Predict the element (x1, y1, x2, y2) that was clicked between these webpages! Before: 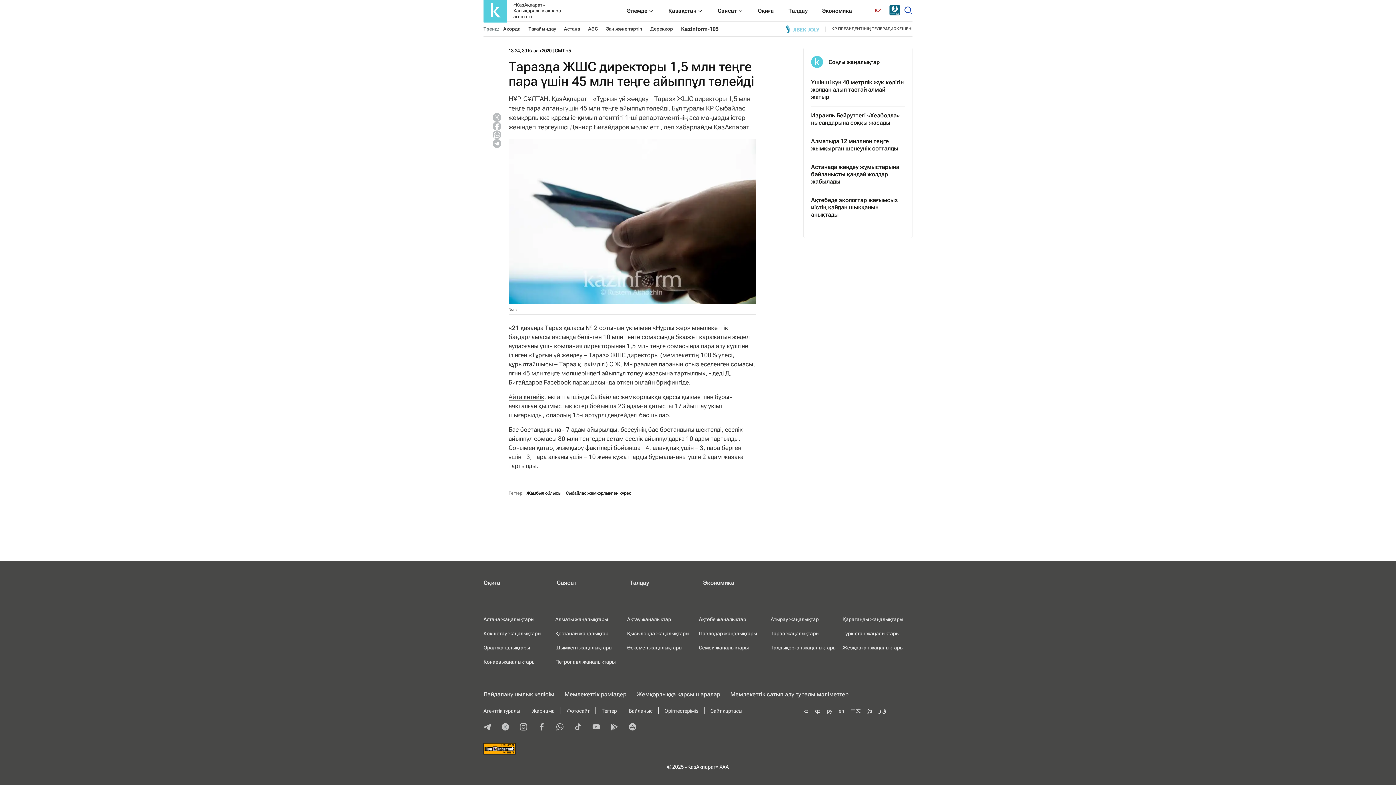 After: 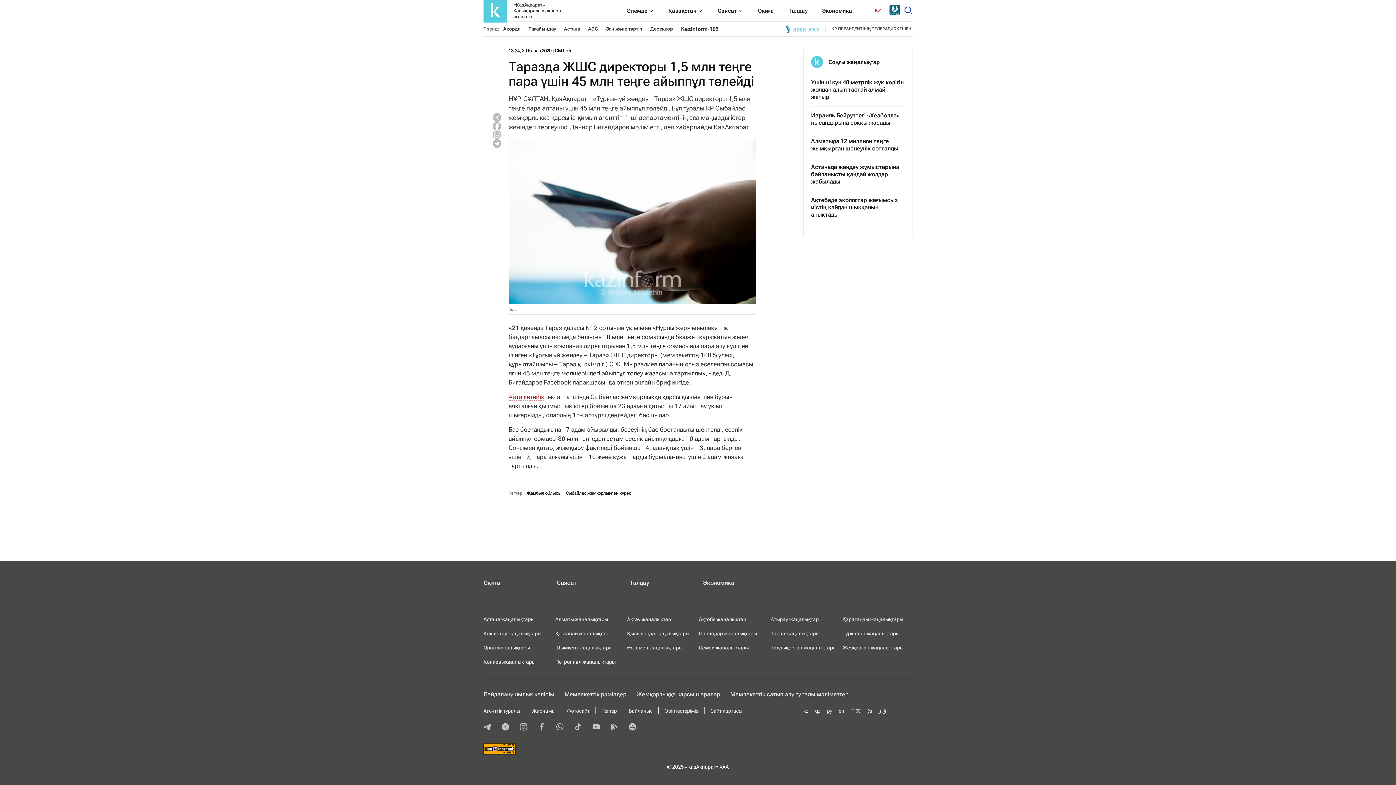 Action: label: Айта кетейік bbox: (508, 393, 544, 400)